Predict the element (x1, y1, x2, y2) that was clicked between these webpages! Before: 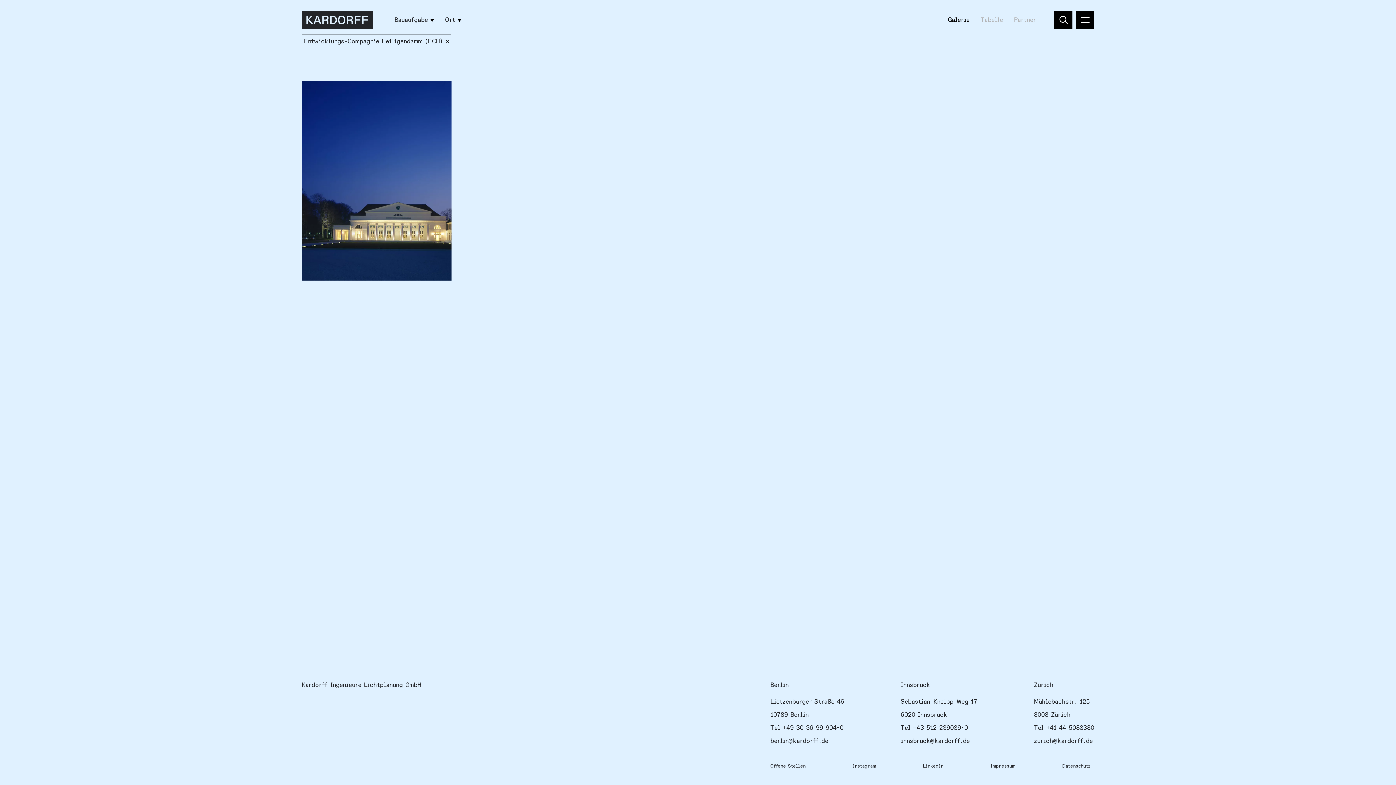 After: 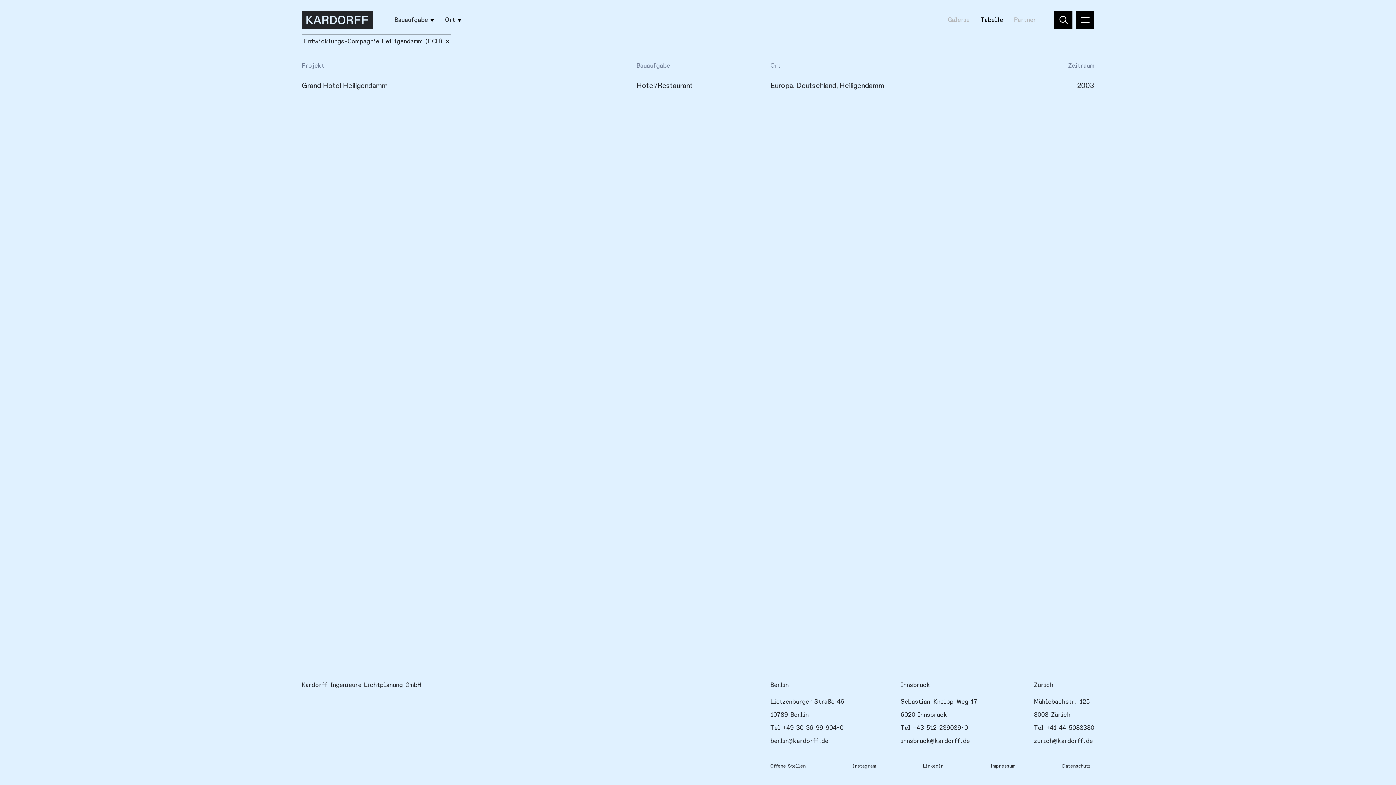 Action: label: Tabelle bbox: (980, 13, 1003, 26)